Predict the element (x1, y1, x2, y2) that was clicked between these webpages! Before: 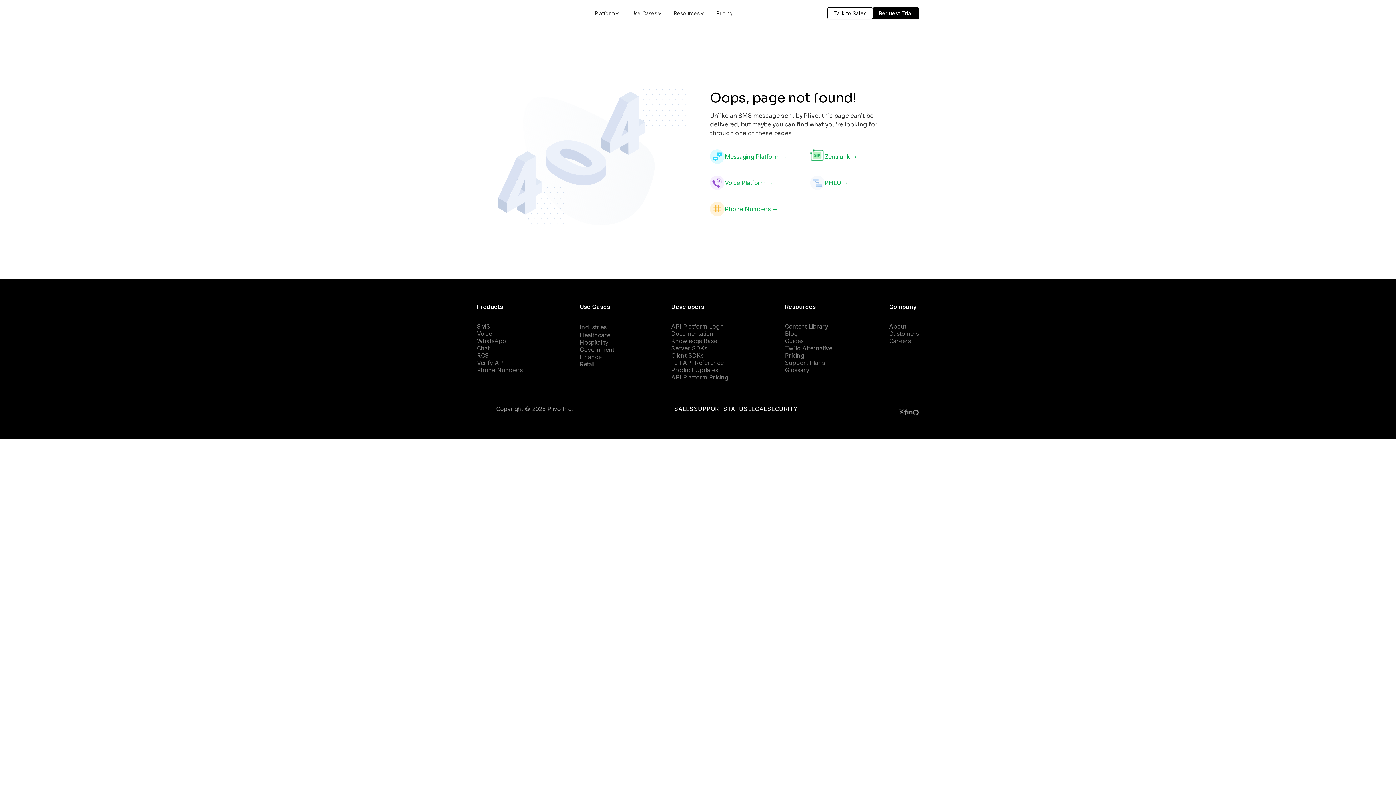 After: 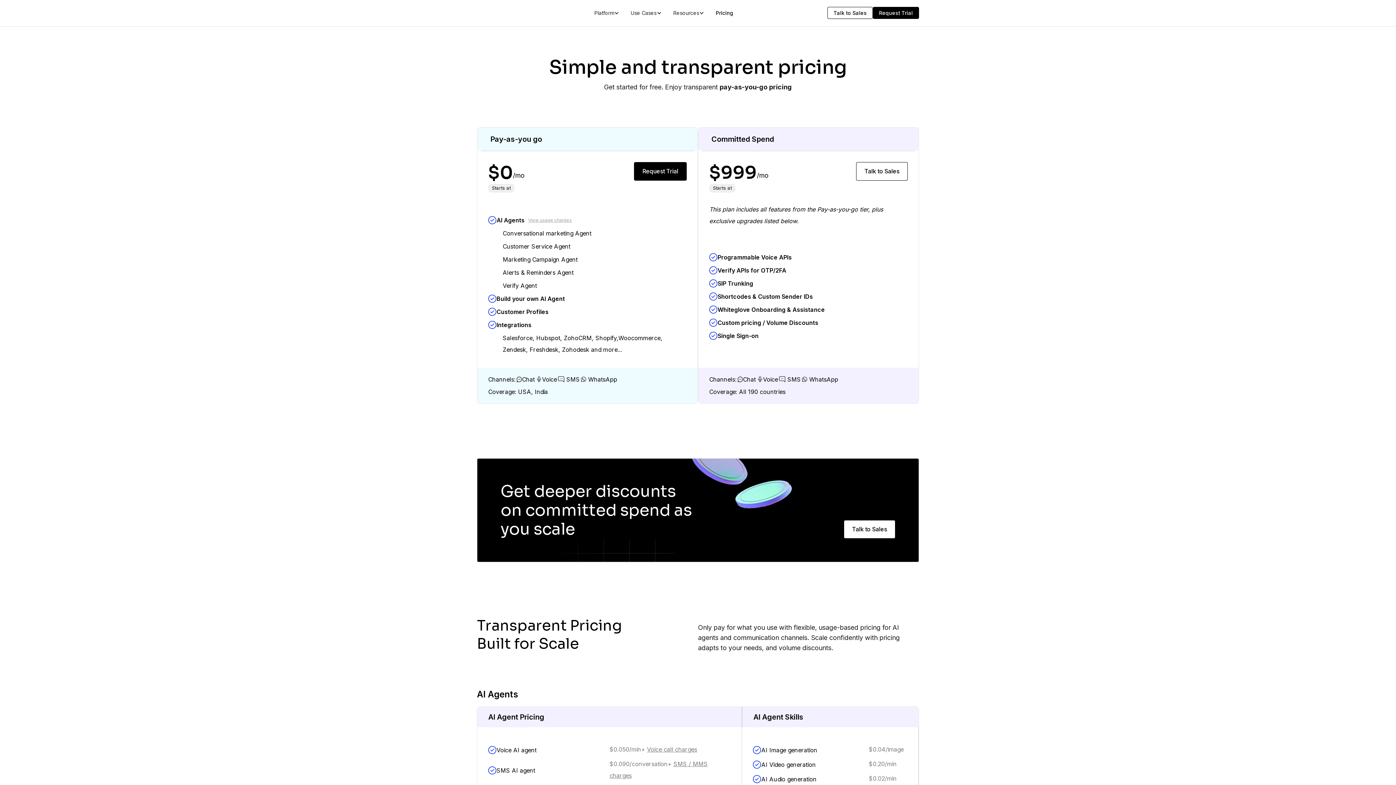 Action: label: Pricing bbox: (785, 351, 804, 359)